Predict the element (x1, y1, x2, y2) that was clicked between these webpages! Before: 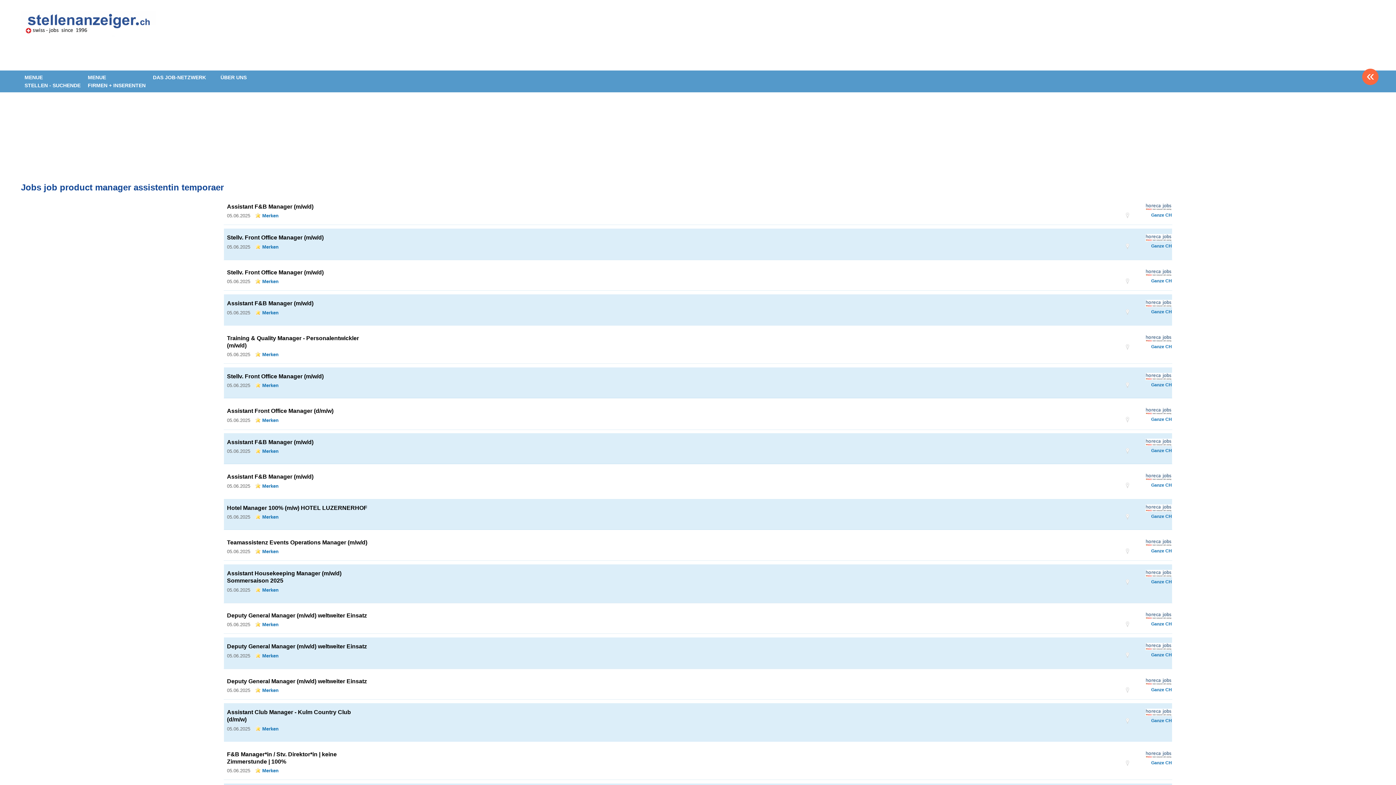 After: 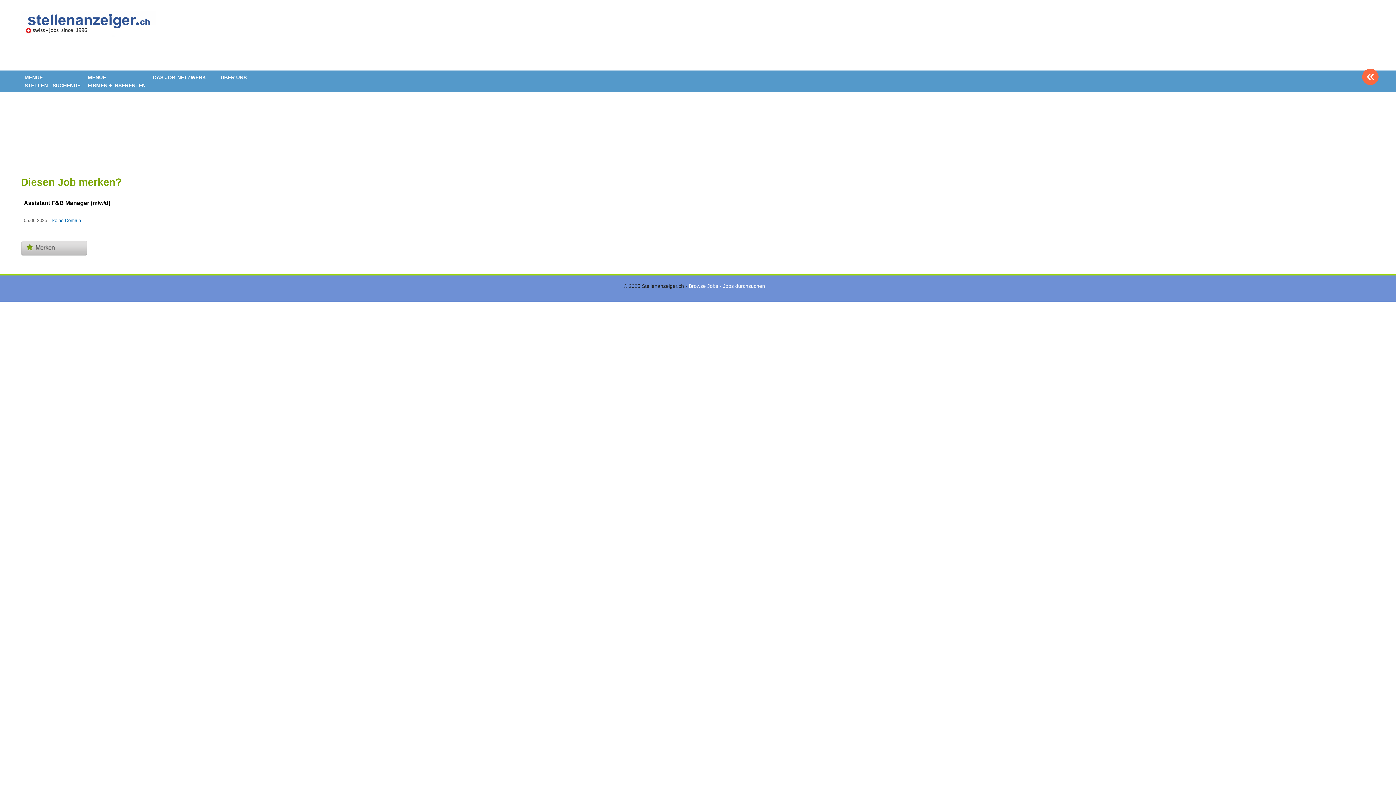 Action: bbox: (255, 309, 278, 315) label: Merken